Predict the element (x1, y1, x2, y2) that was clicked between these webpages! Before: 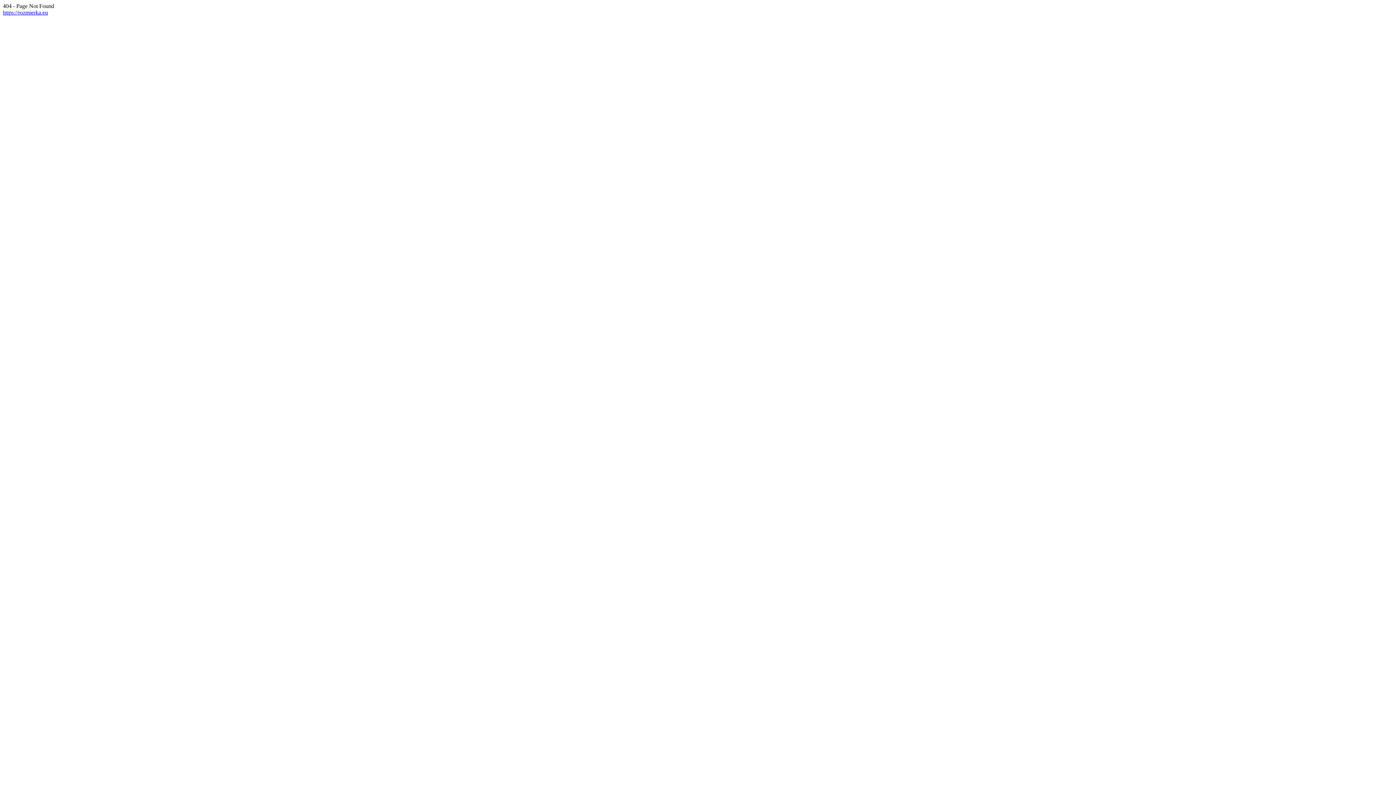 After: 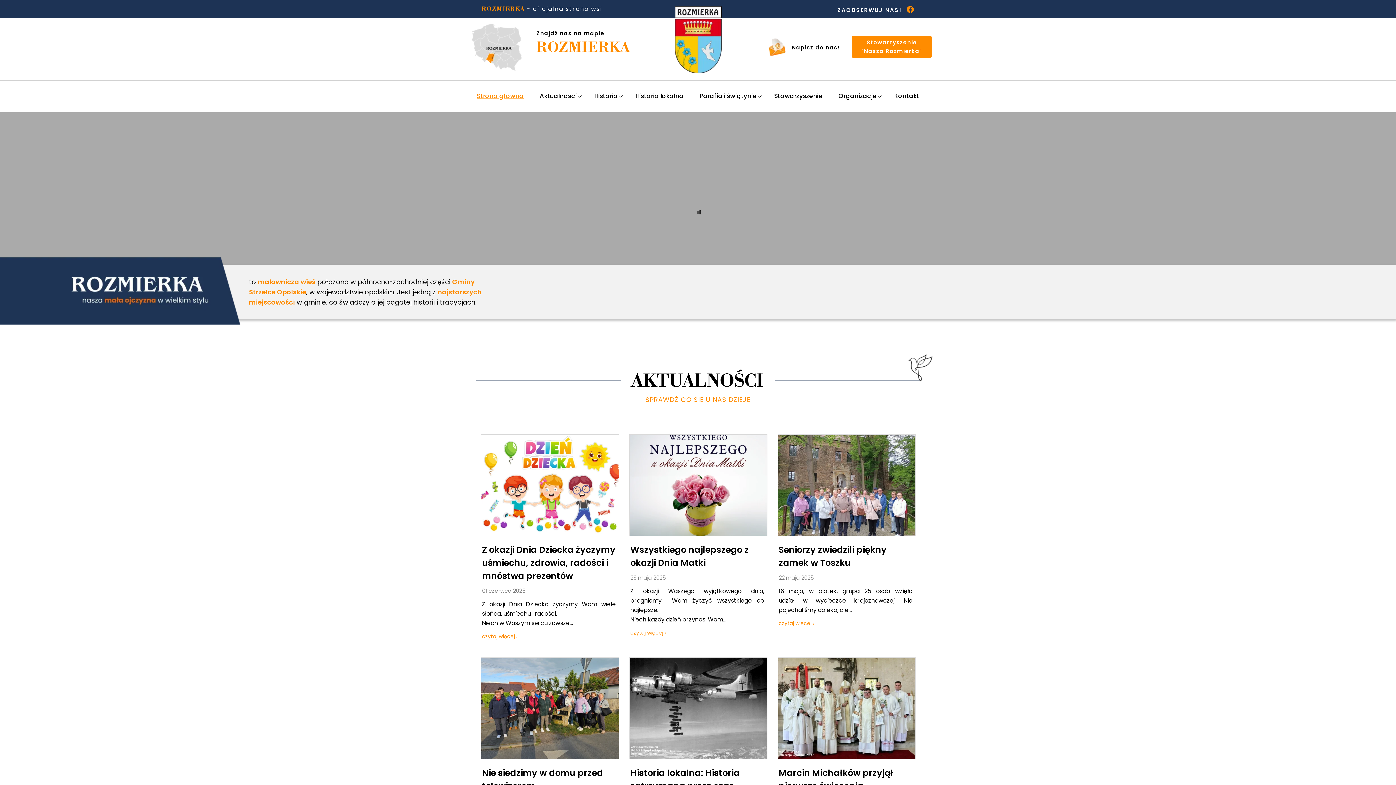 Action: label: https://rozmierka.eu bbox: (2, 9, 48, 15)